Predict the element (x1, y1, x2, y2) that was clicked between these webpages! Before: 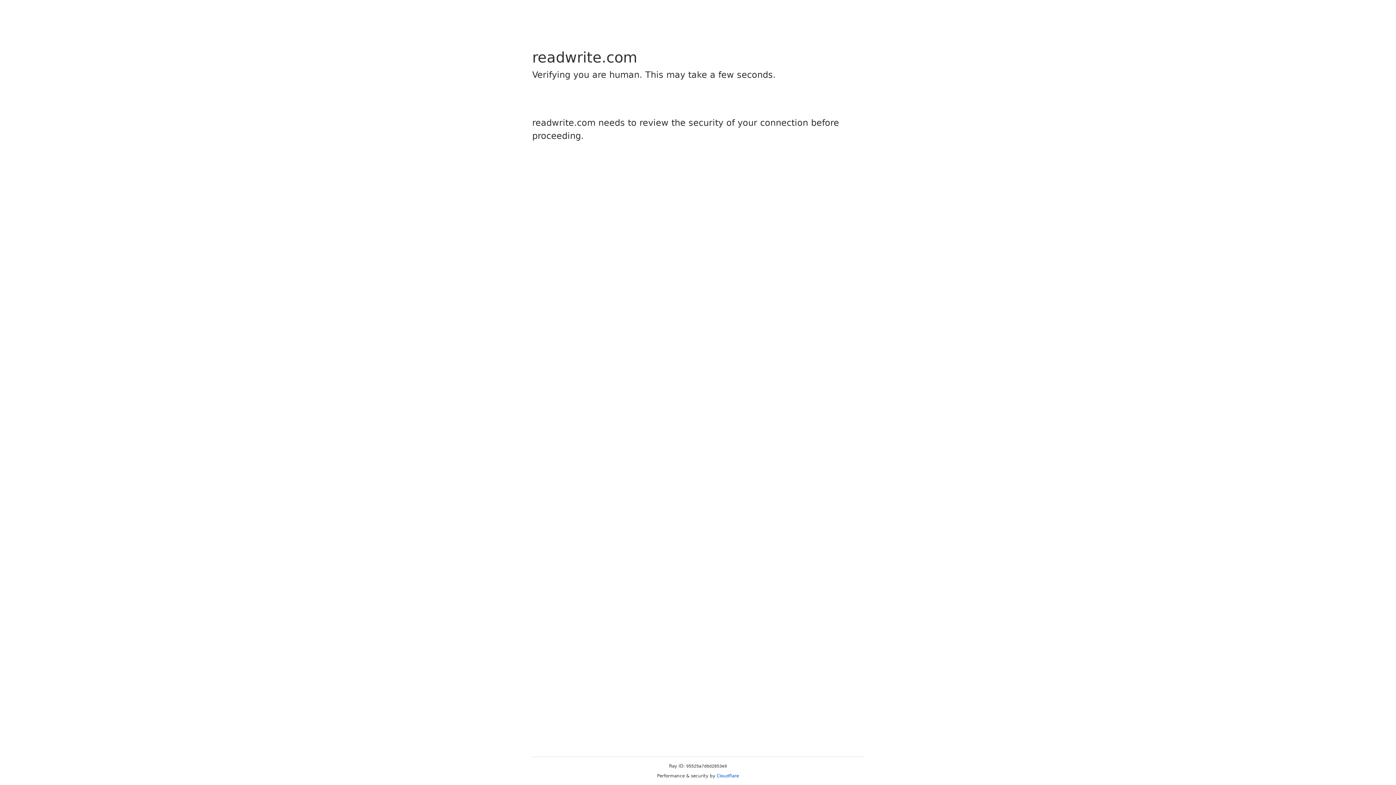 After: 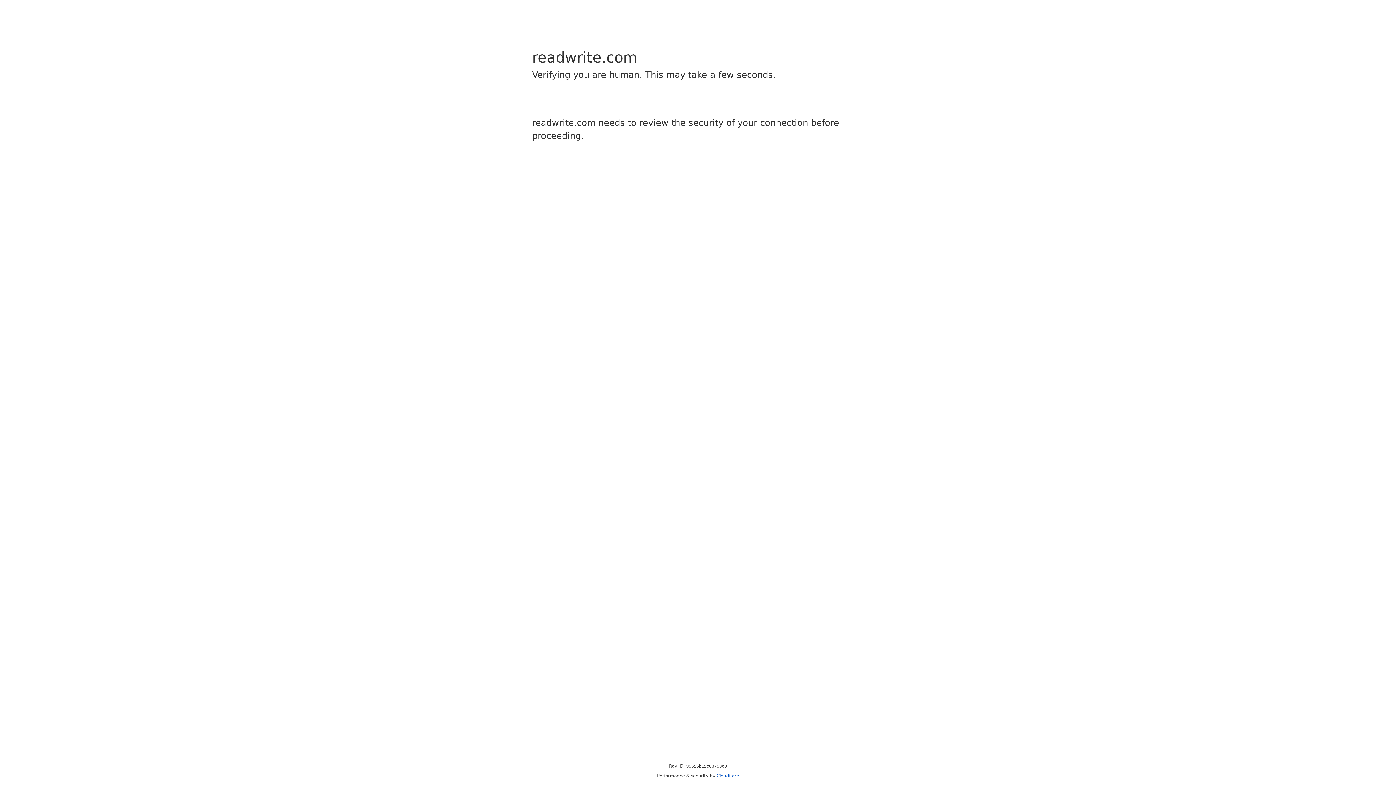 Action: label: Cloudflare bbox: (716, 773, 739, 778)